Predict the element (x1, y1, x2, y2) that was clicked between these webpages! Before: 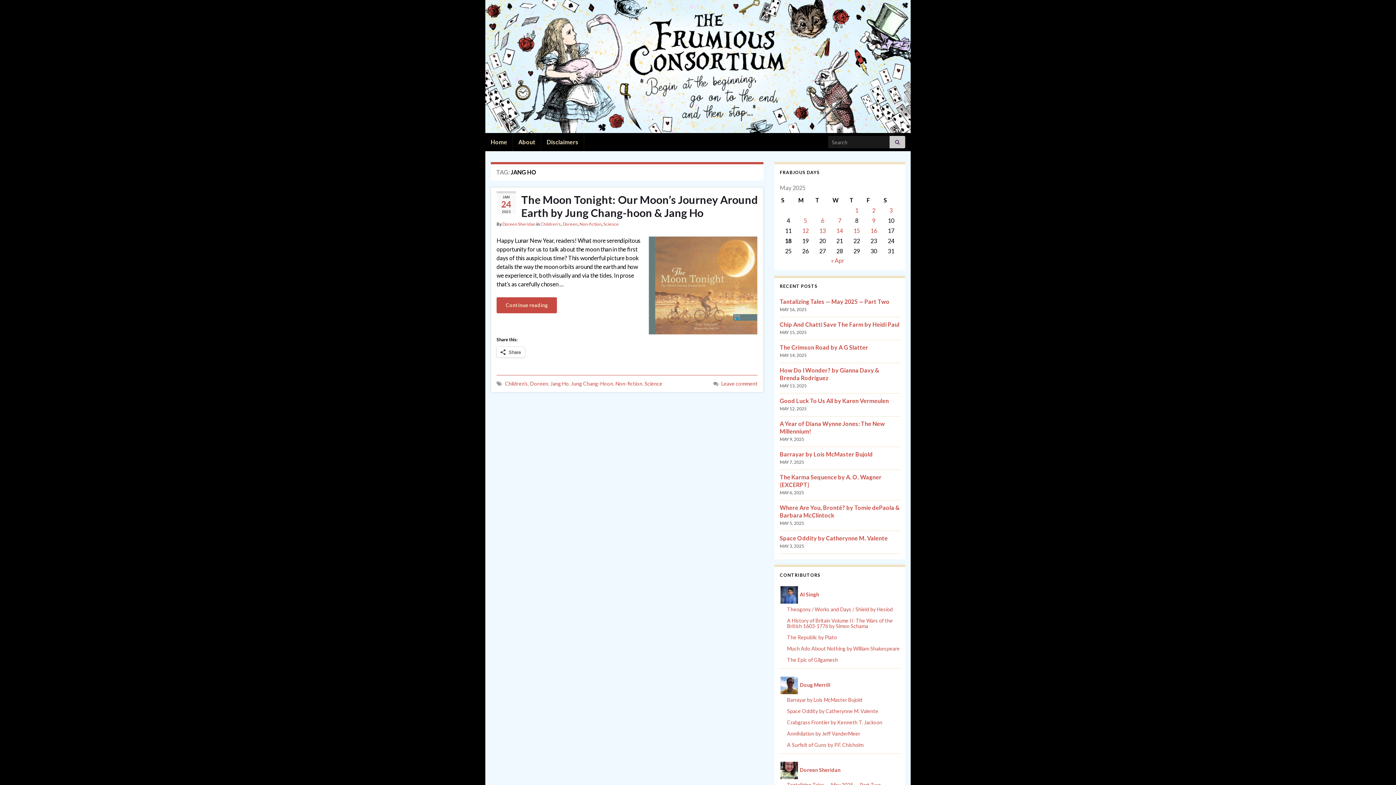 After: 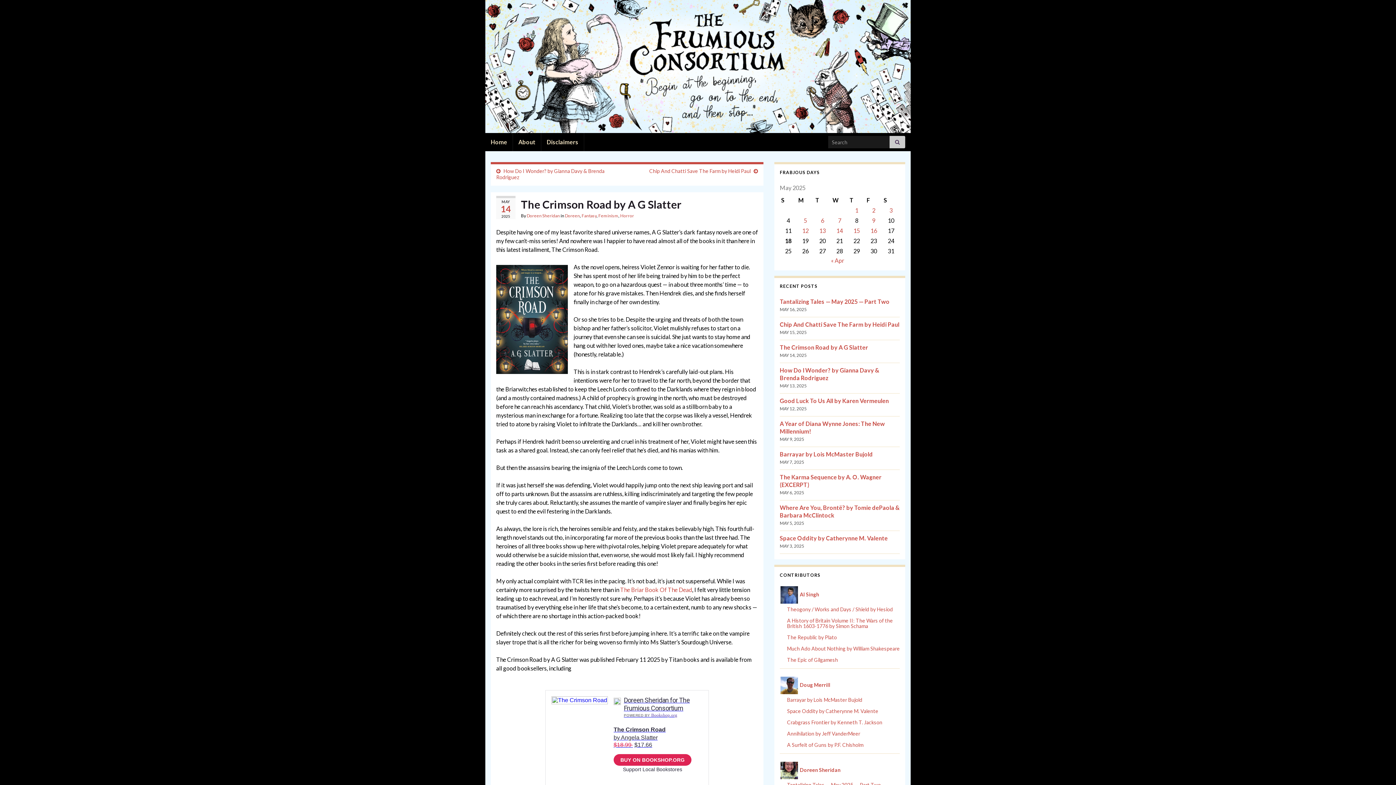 Action: label: The Crimson Road by A G Slatter bbox: (780, 344, 868, 350)